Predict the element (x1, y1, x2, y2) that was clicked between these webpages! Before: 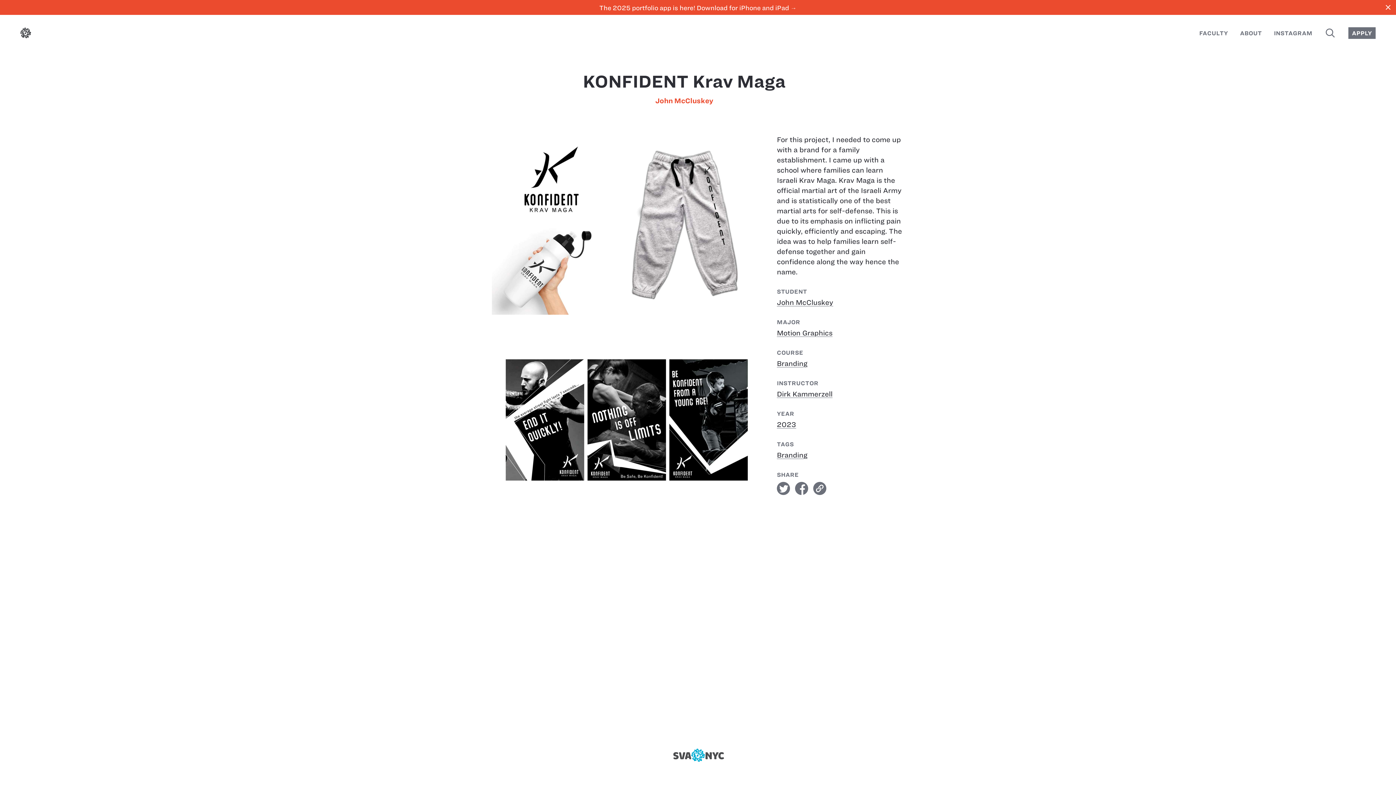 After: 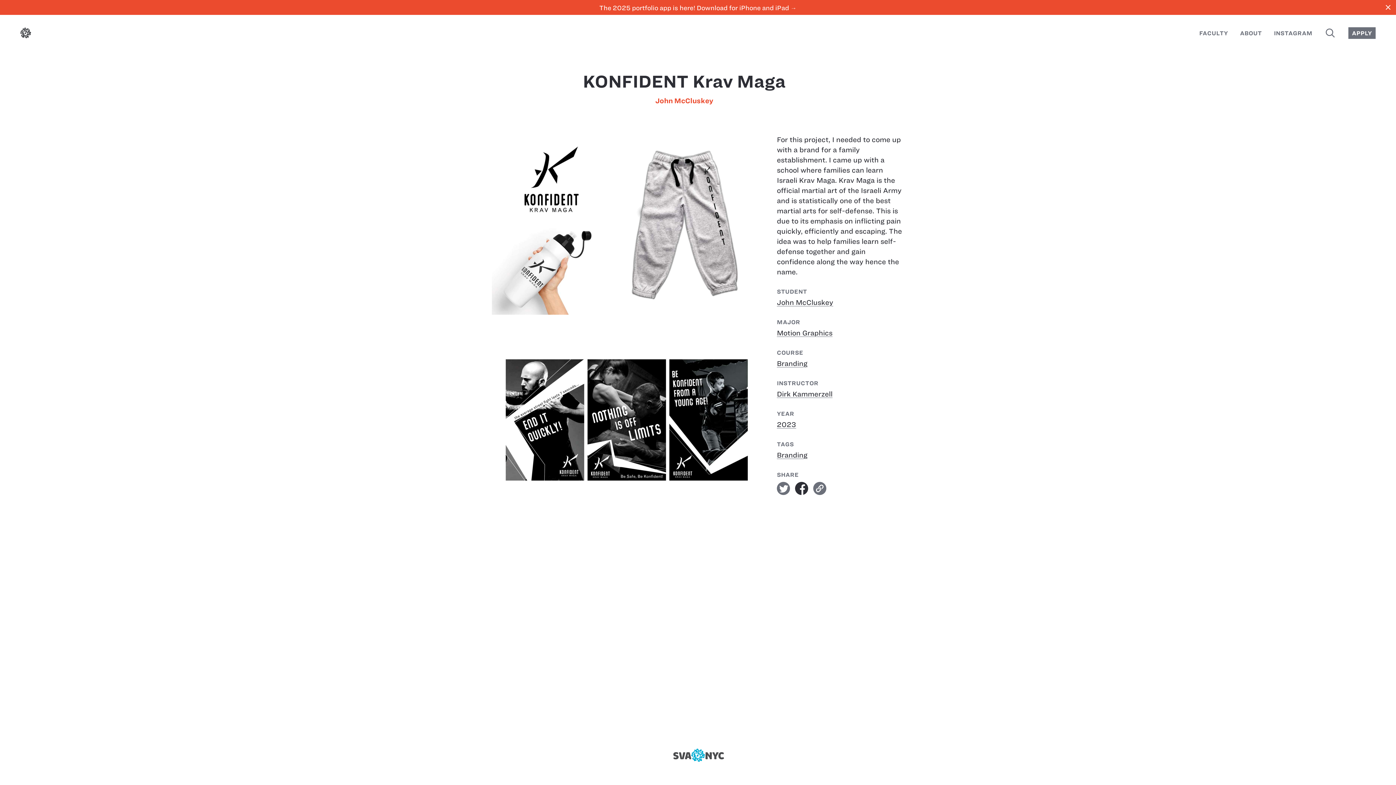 Action: label: facebook bbox: (795, 482, 808, 495)